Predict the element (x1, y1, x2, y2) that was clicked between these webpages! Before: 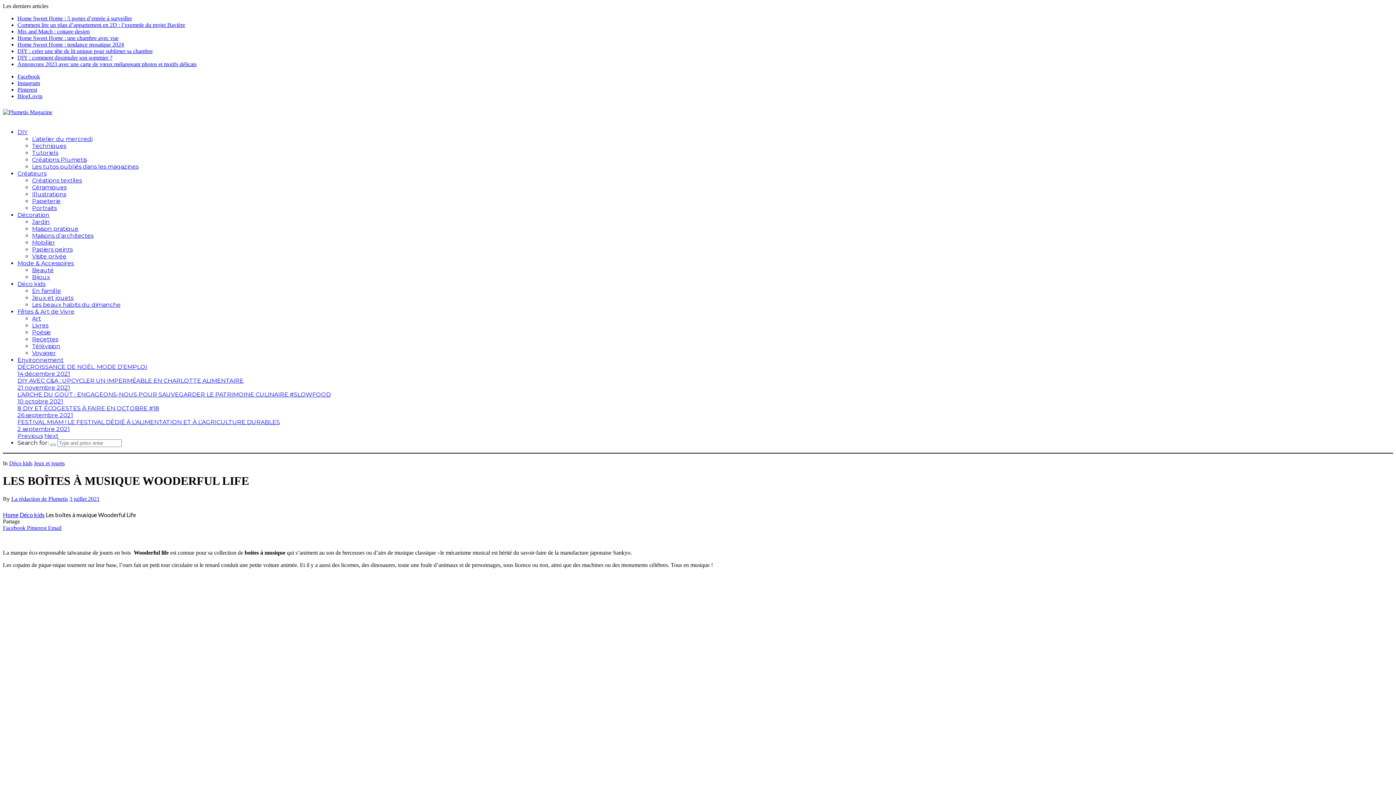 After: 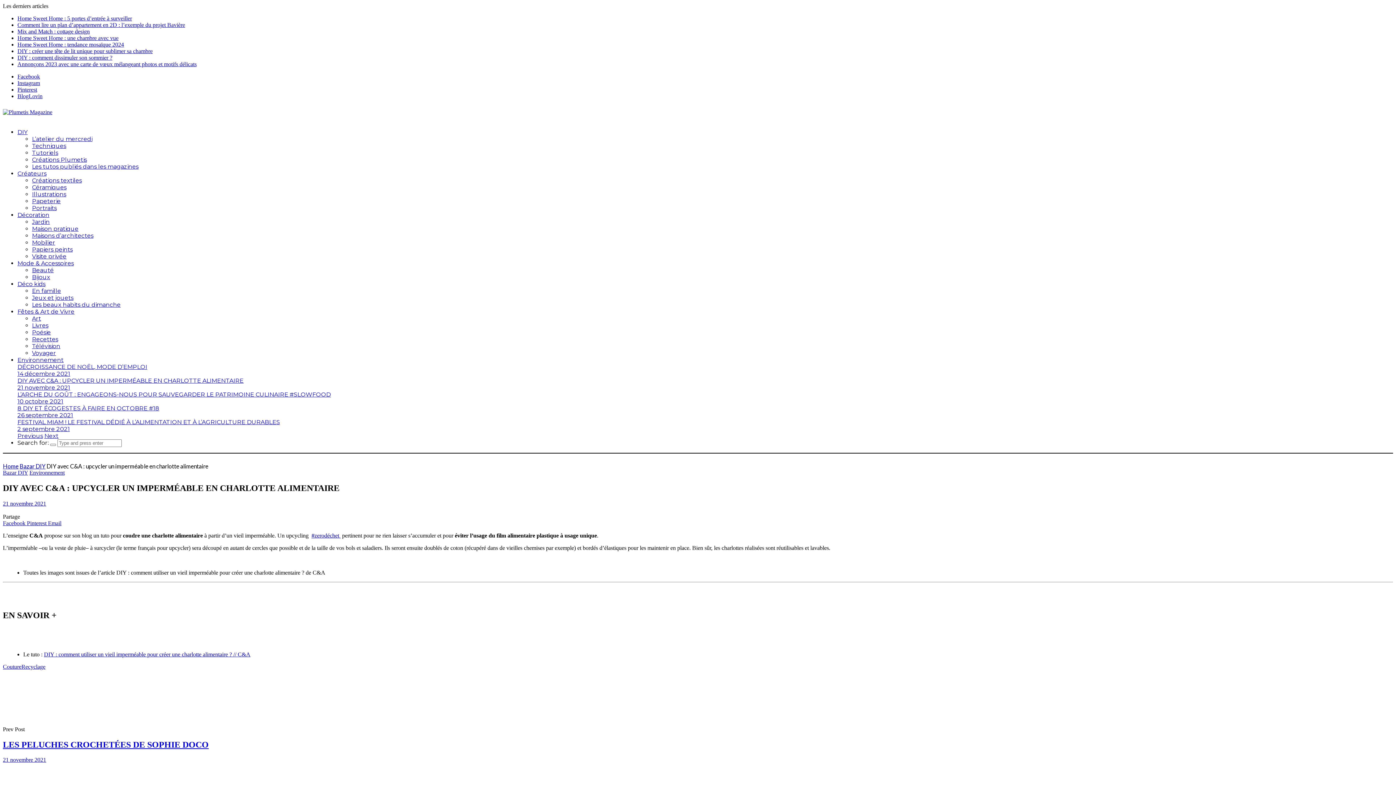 Action: label: DIY AVEC C&A : UPCYCLER UN IMPERMÉABLE EN CHARLOTTE ALIMENTAIRE bbox: (17, 377, 243, 384)